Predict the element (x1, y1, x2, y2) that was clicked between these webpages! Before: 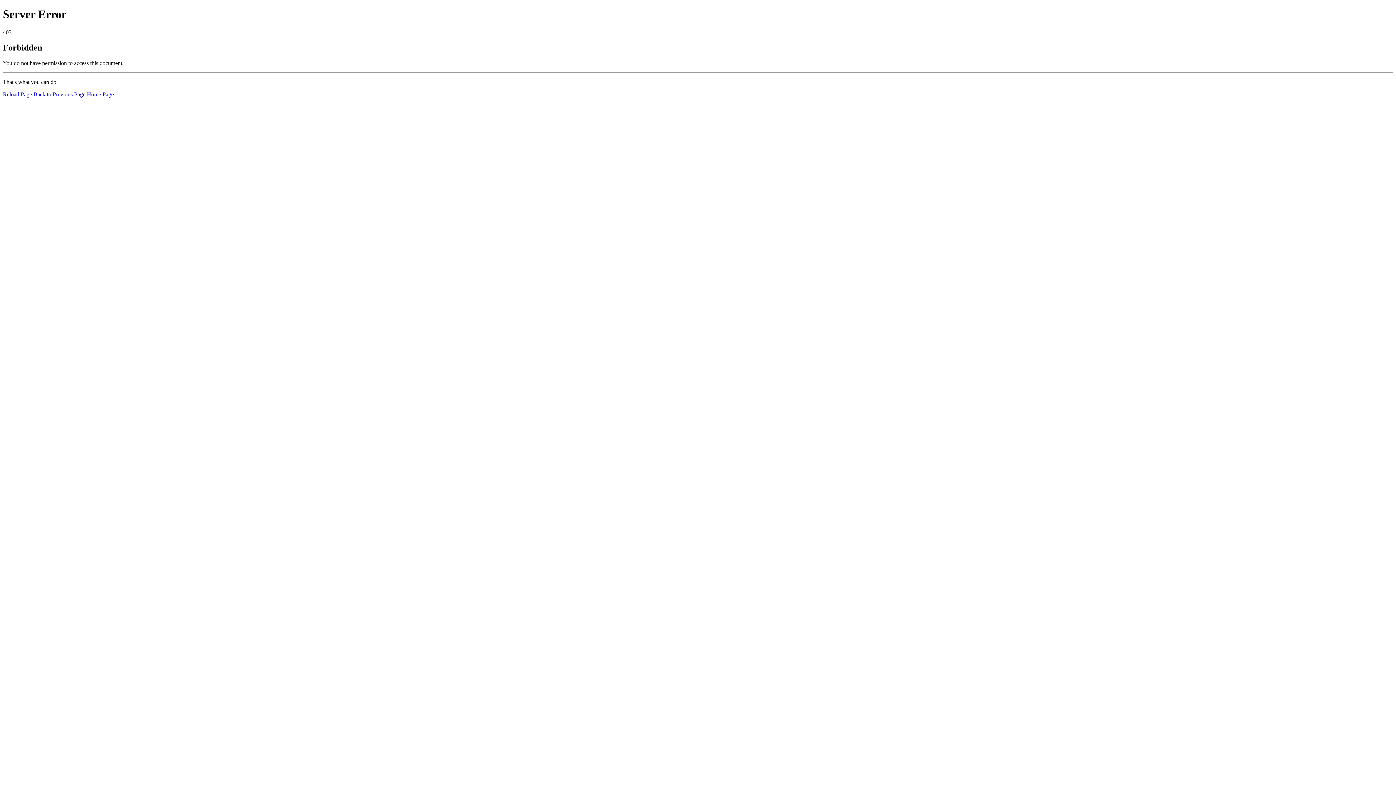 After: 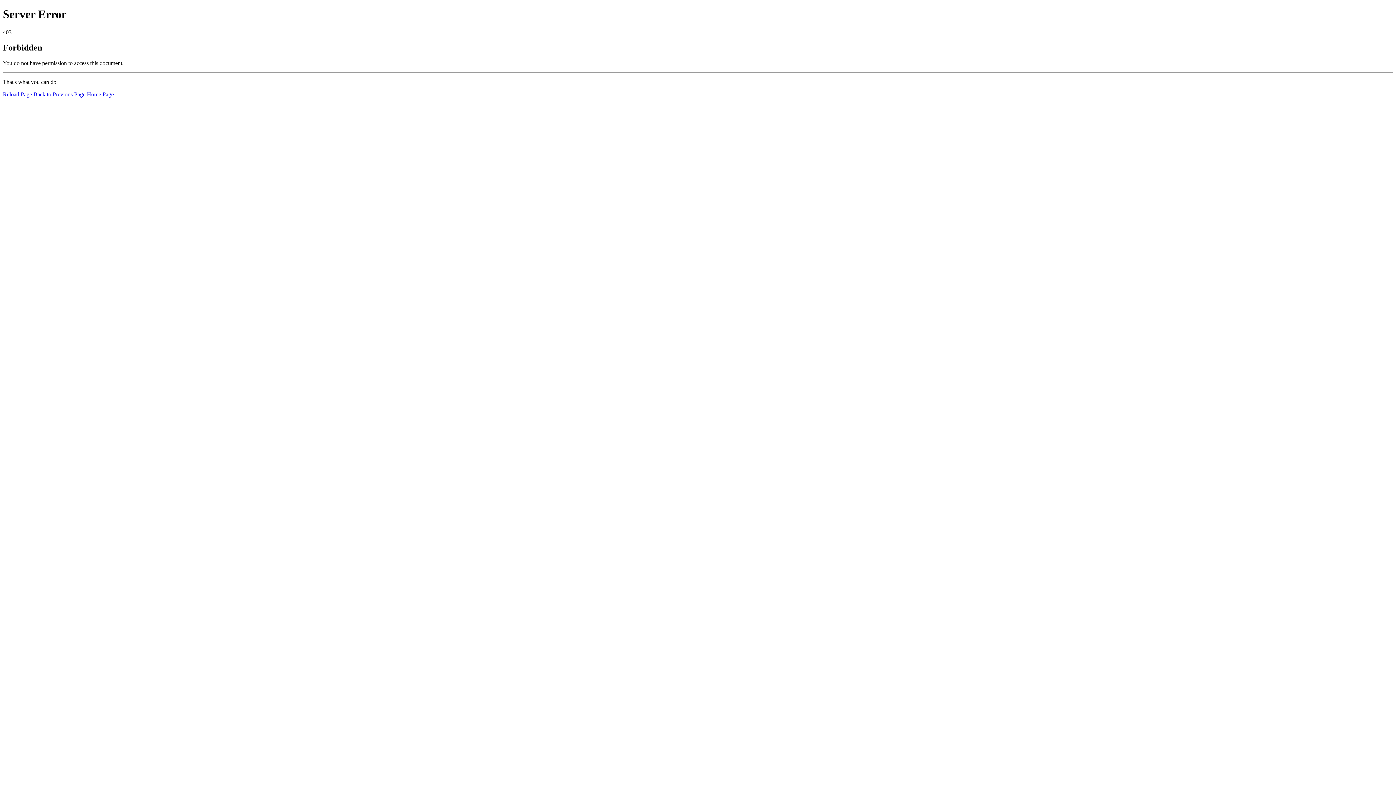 Action: bbox: (86, 91, 113, 97) label: Home Page